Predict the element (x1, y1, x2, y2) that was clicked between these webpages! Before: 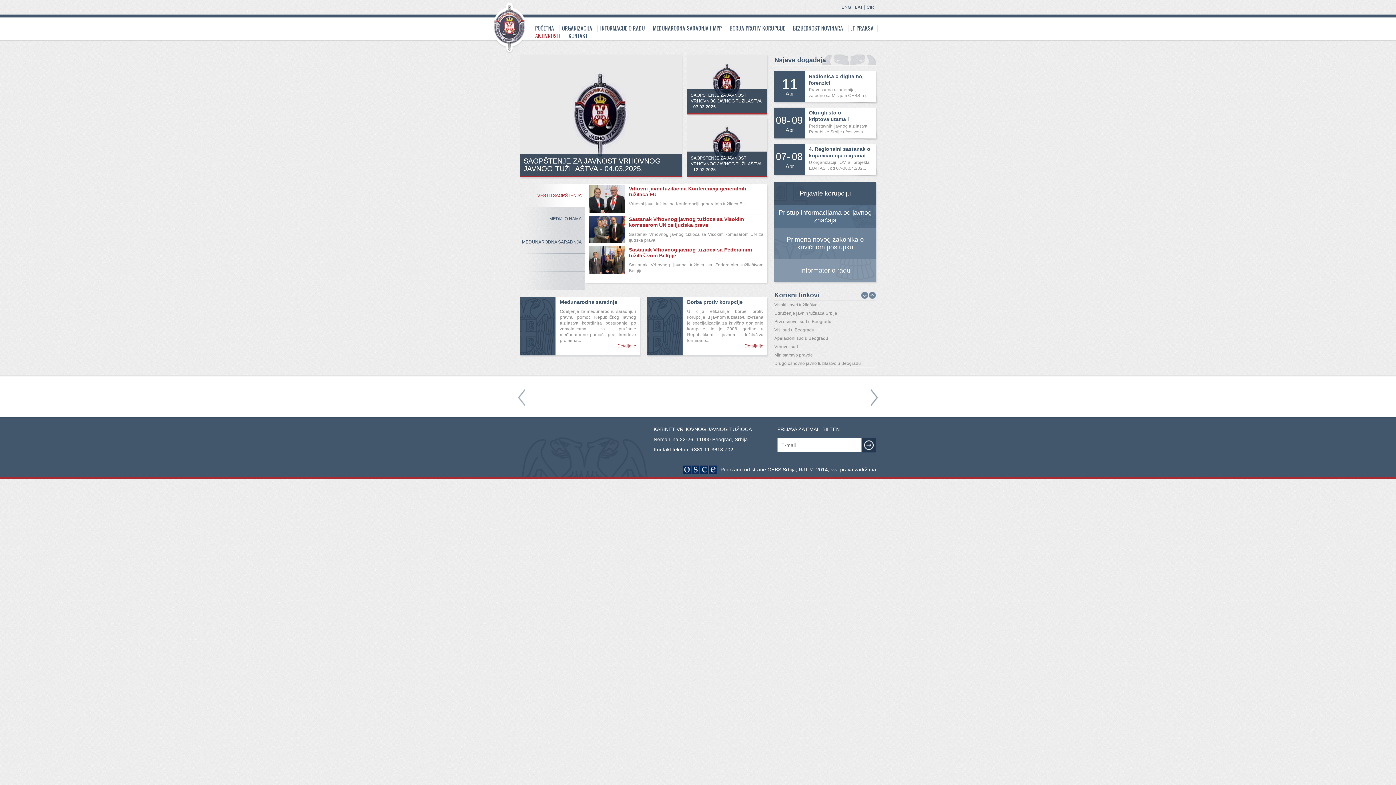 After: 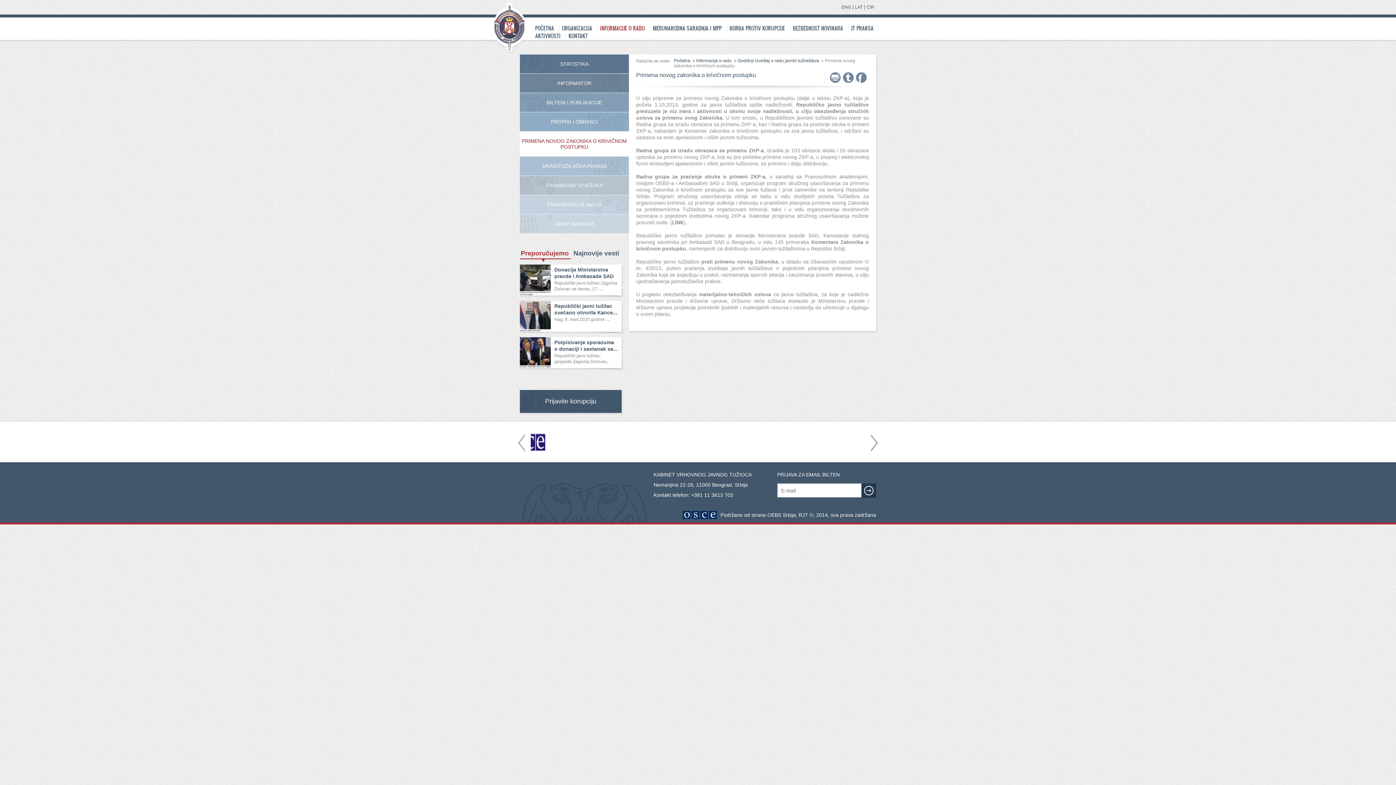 Action: bbox: (774, 228, 876, 258) label: Primena novog zakonika o krivičnom postupku